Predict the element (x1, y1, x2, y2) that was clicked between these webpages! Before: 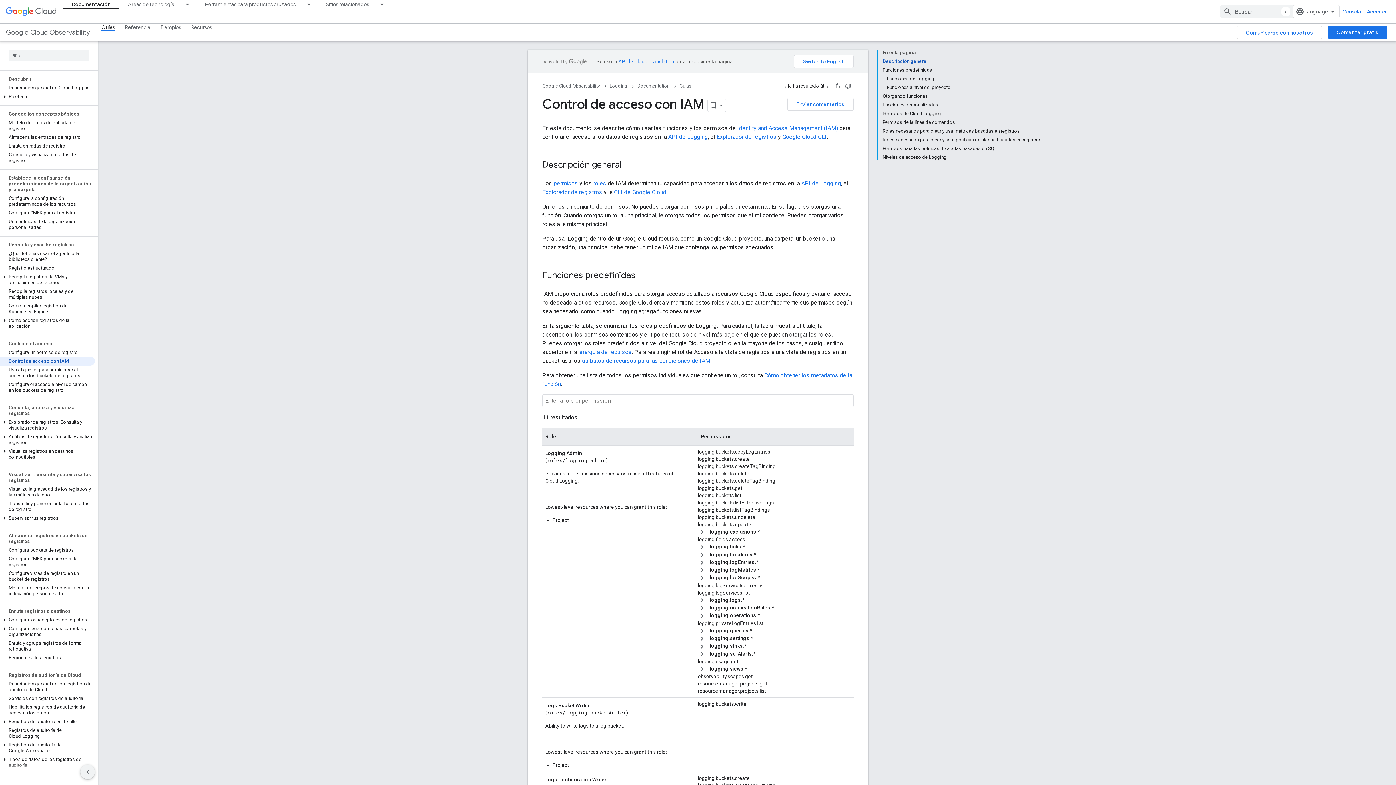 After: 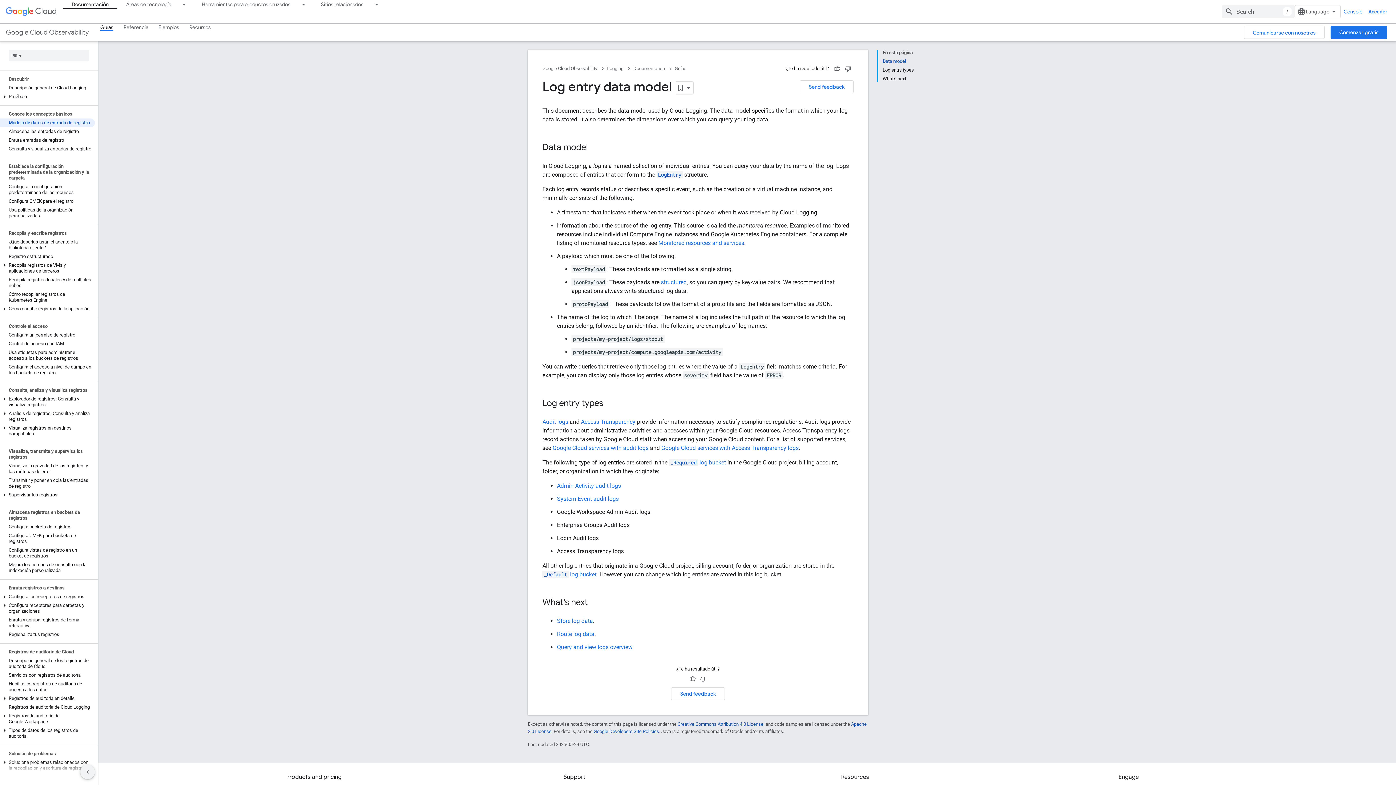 Action: label: Modelo de datos de entrada de registro bbox: (0, 118, 94, 133)